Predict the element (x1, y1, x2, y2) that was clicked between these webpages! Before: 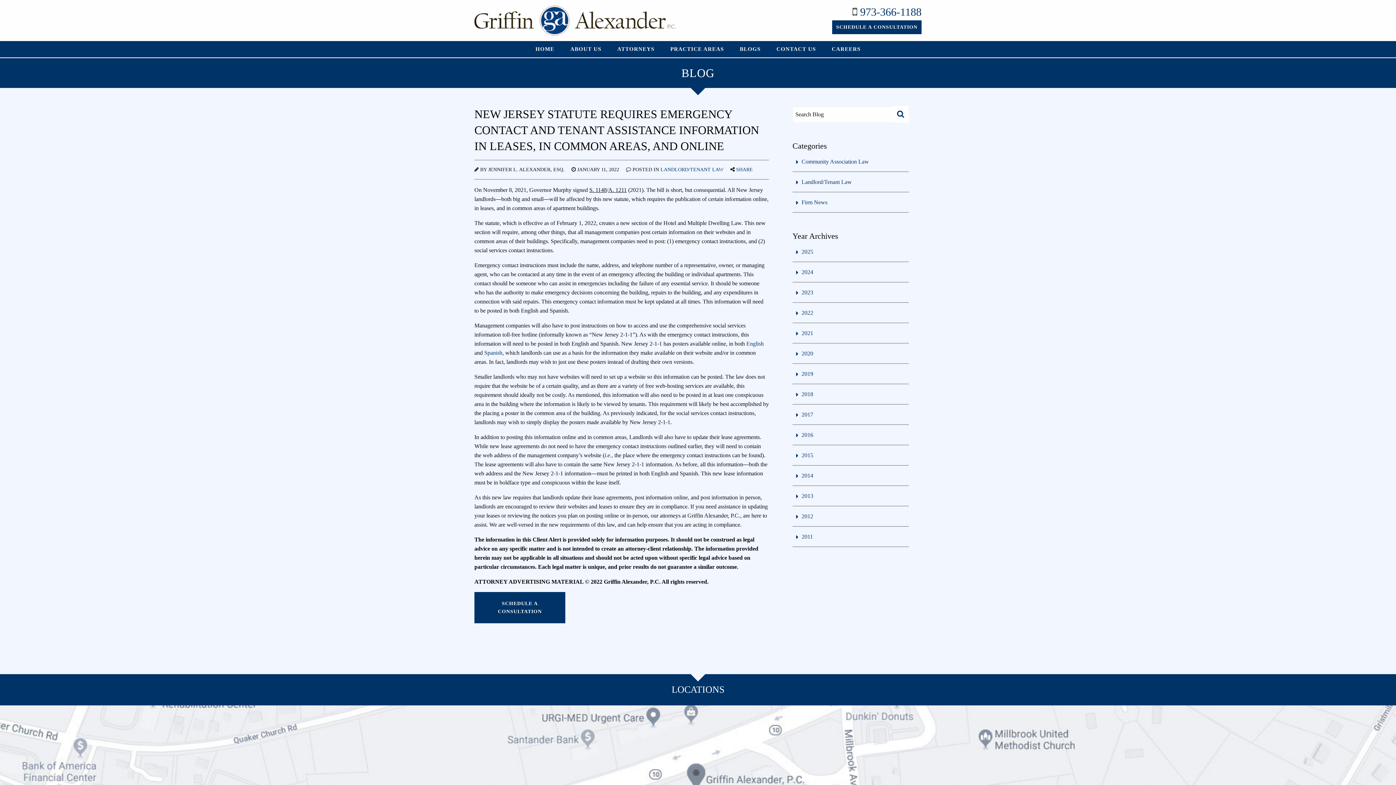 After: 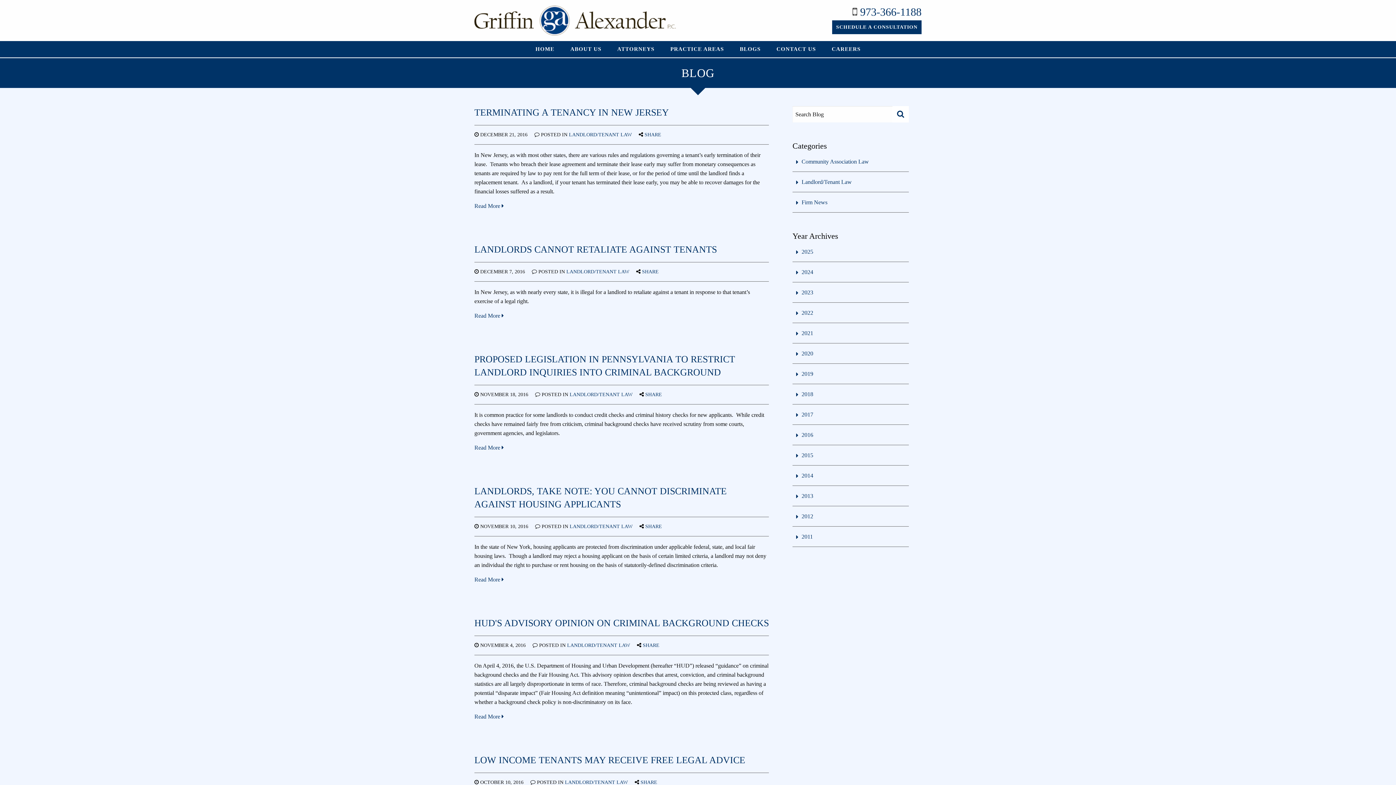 Action: label: 2016 bbox: (801, 432, 813, 438)